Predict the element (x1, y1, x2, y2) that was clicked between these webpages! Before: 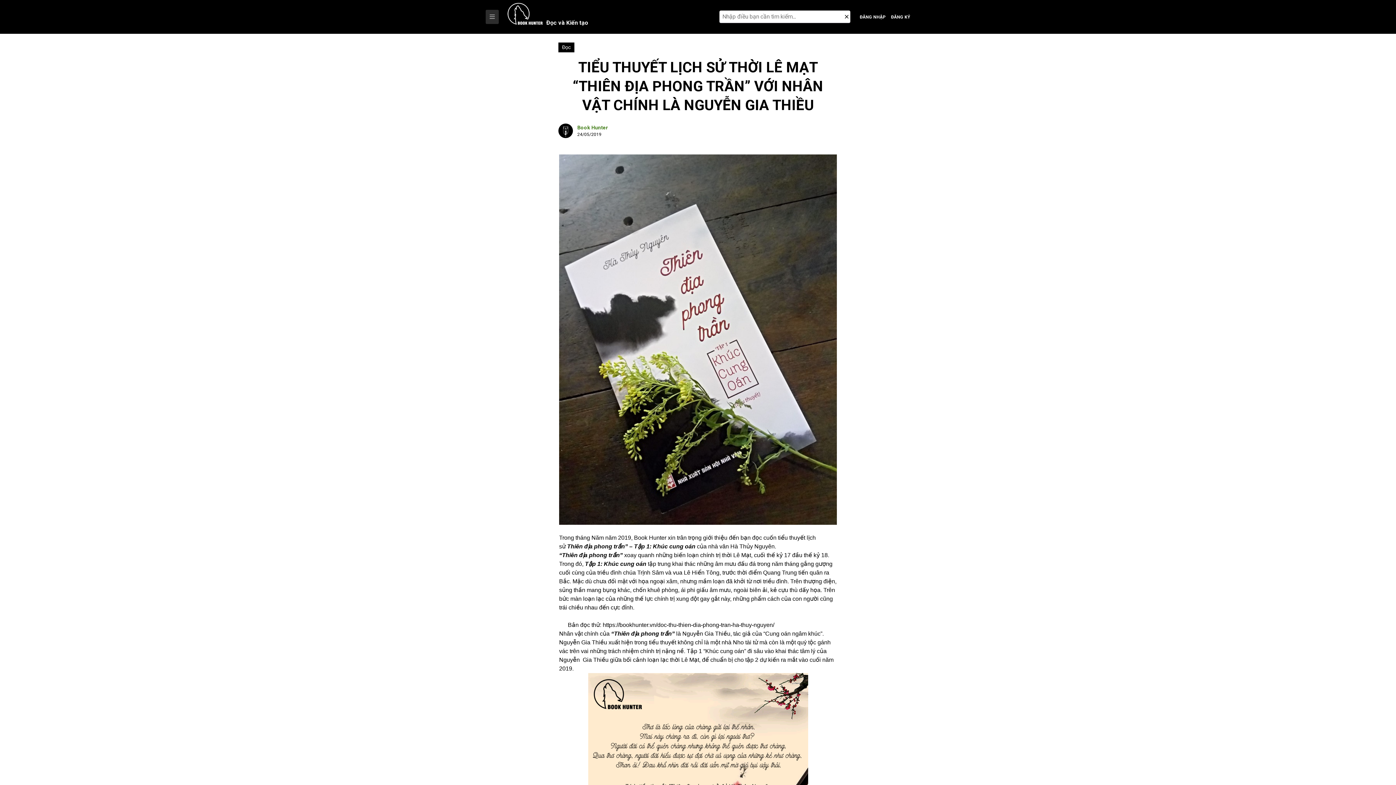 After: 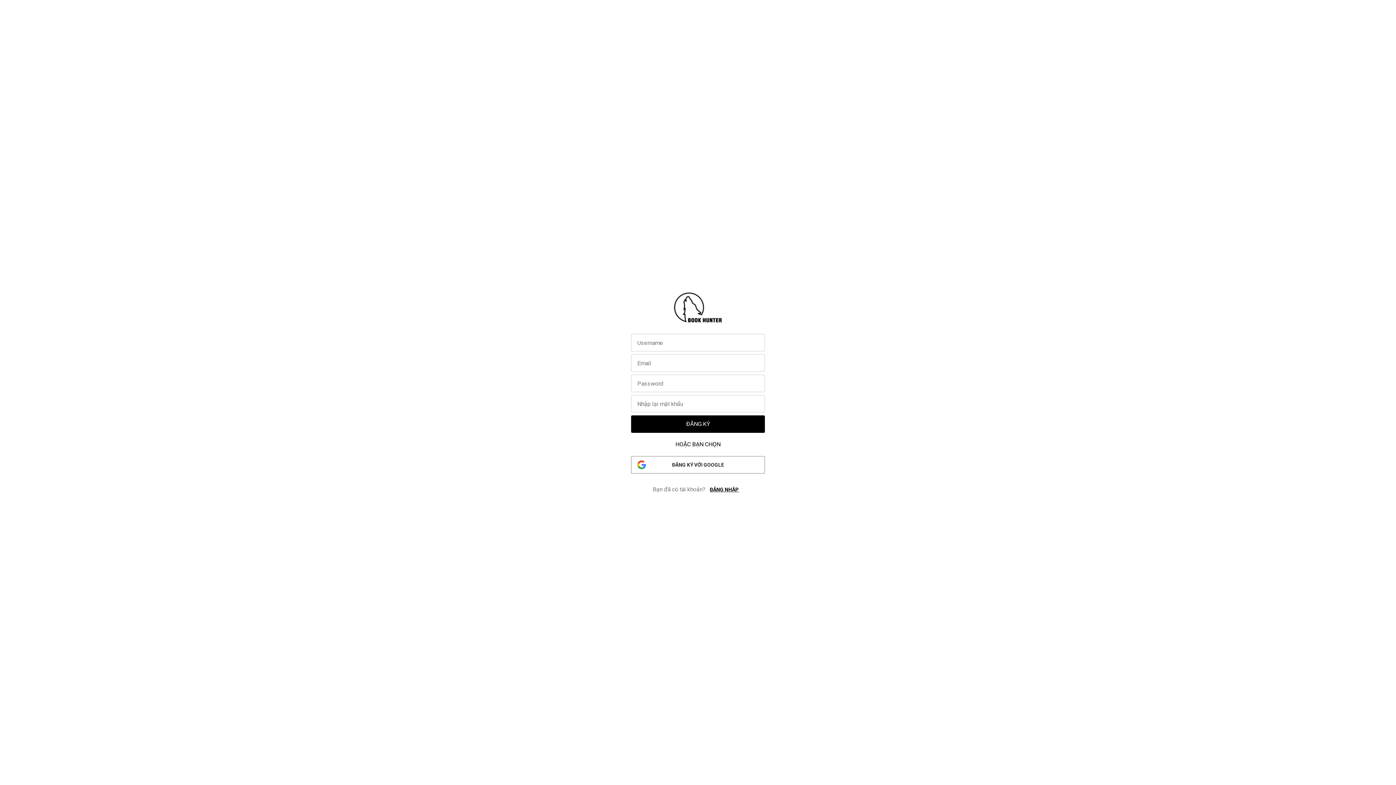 Action: bbox: (891, 13, 910, 20) label: ĐĂNG KÝ